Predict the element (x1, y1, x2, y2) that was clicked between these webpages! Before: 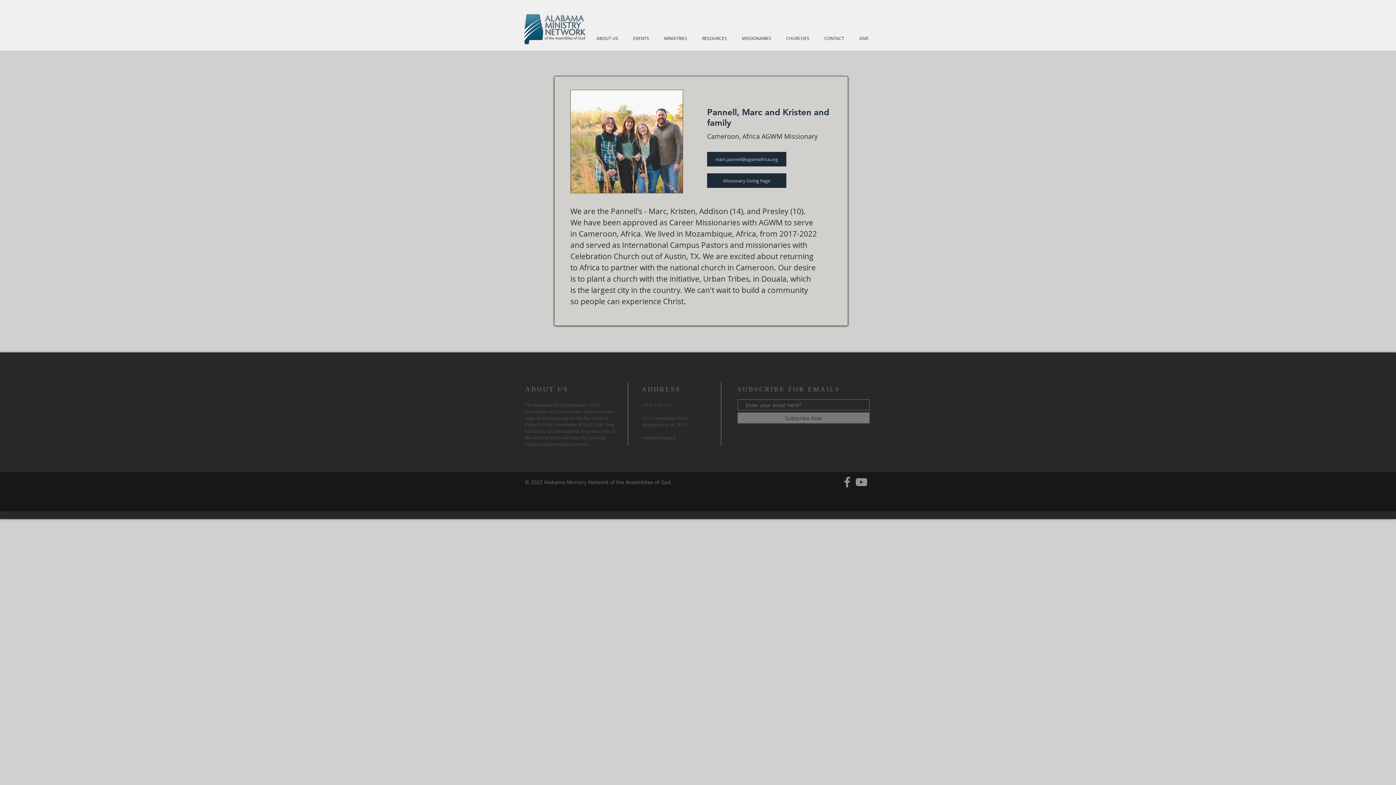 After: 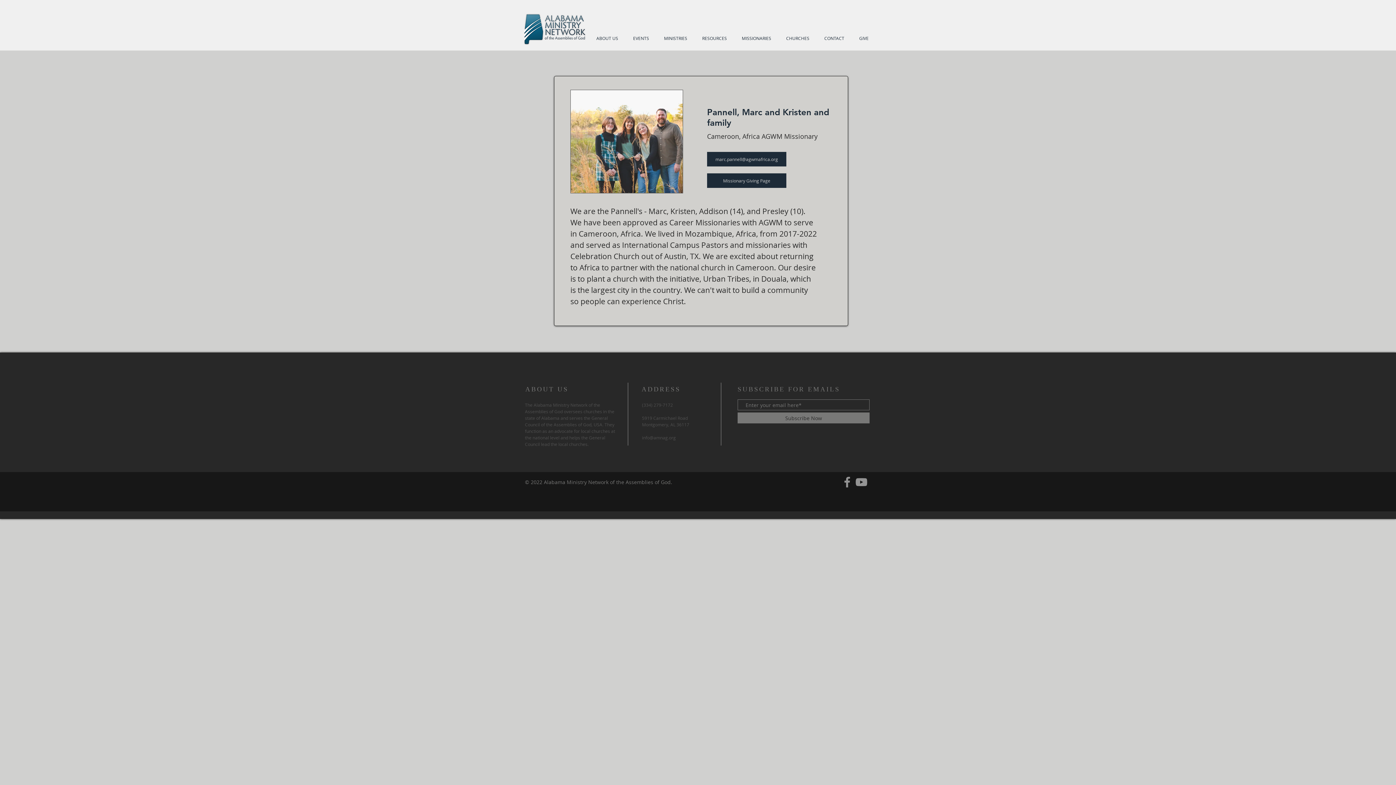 Action: bbox: (840, 475, 854, 489) label: Facebook